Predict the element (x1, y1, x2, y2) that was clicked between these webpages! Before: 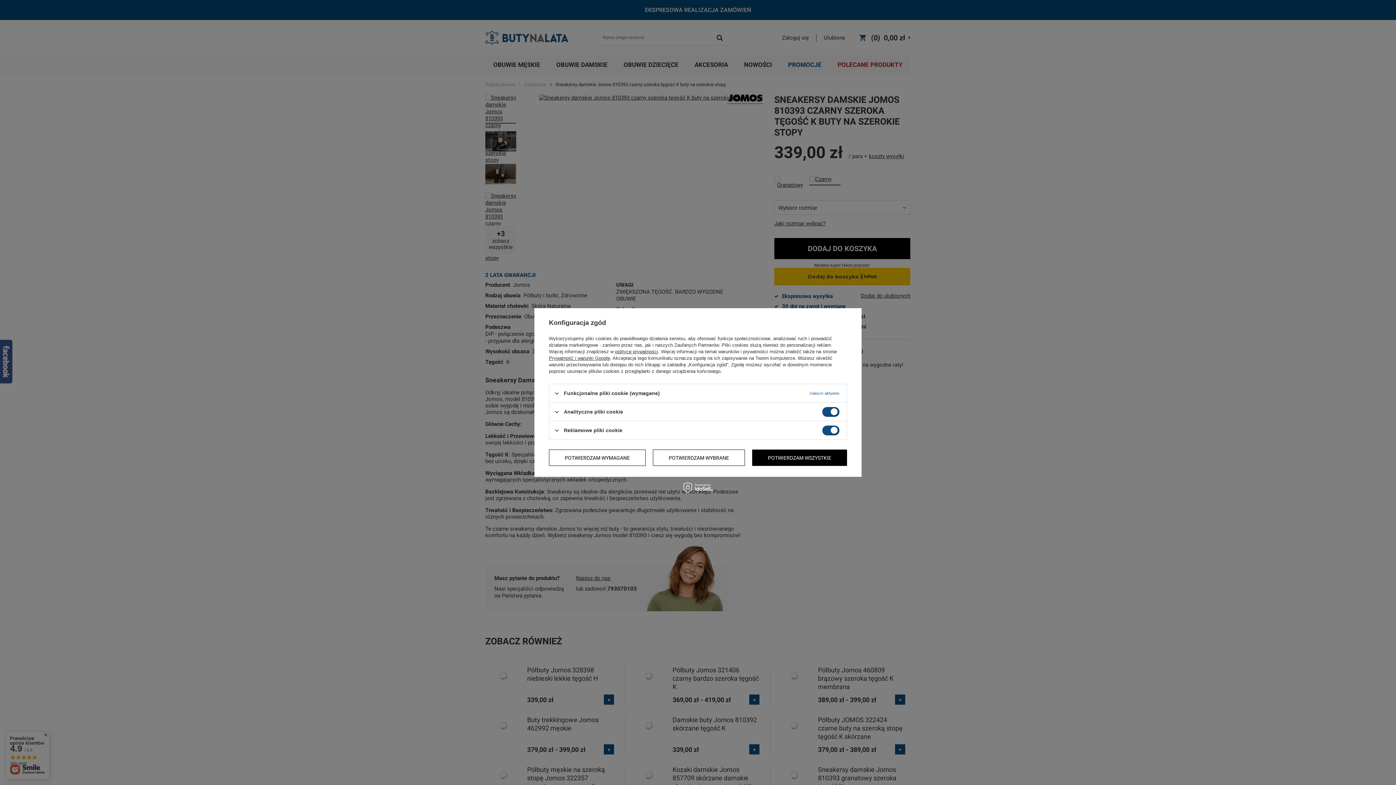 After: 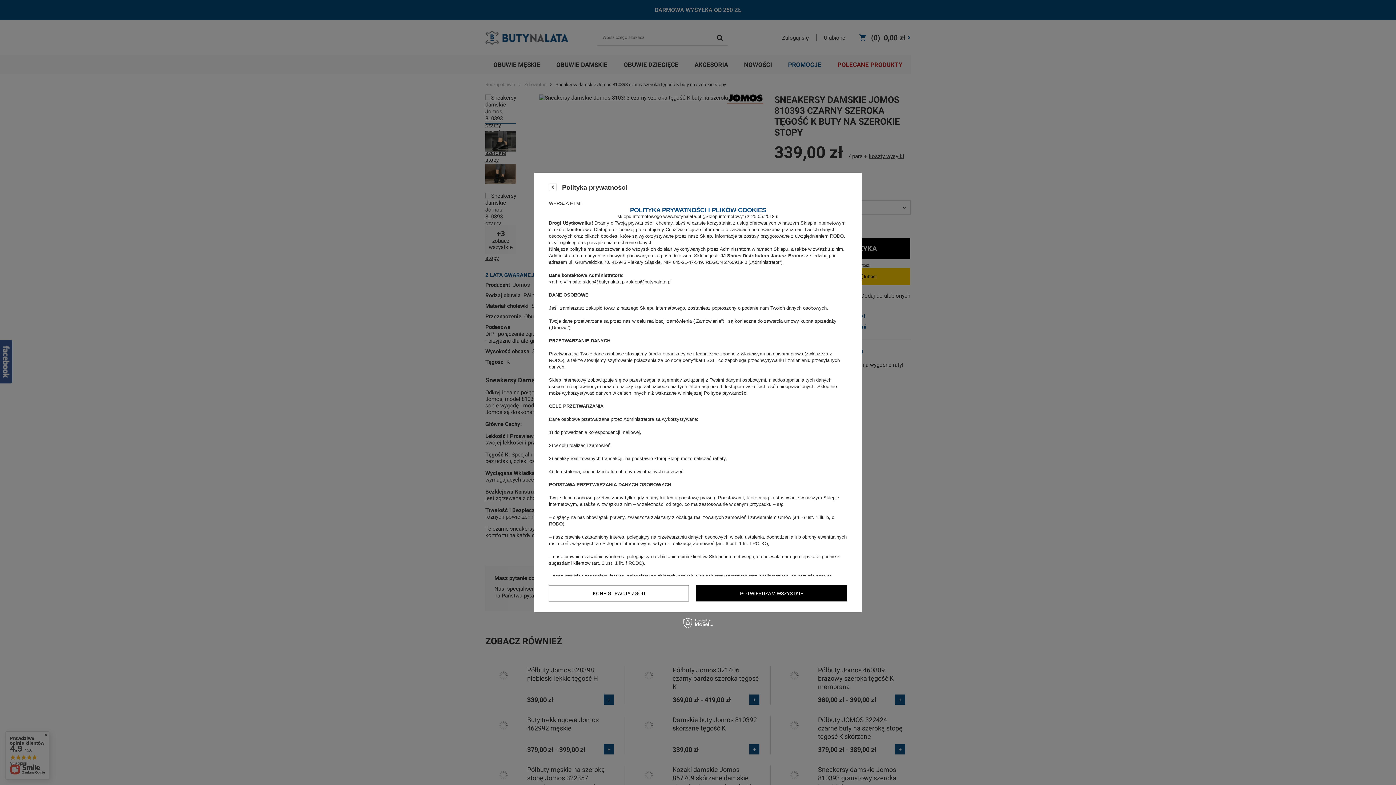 Action: bbox: (615, 349, 658, 354) label: polityce prywatności